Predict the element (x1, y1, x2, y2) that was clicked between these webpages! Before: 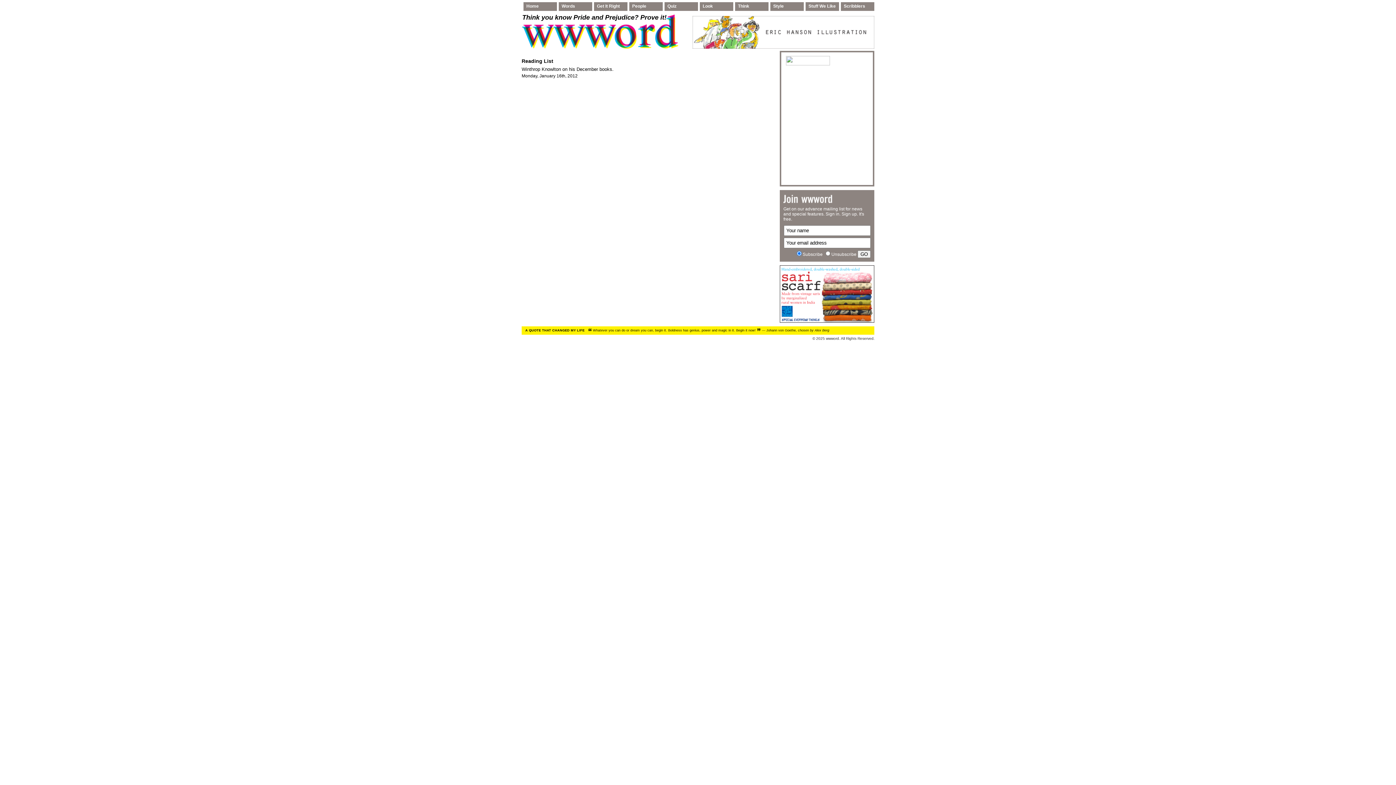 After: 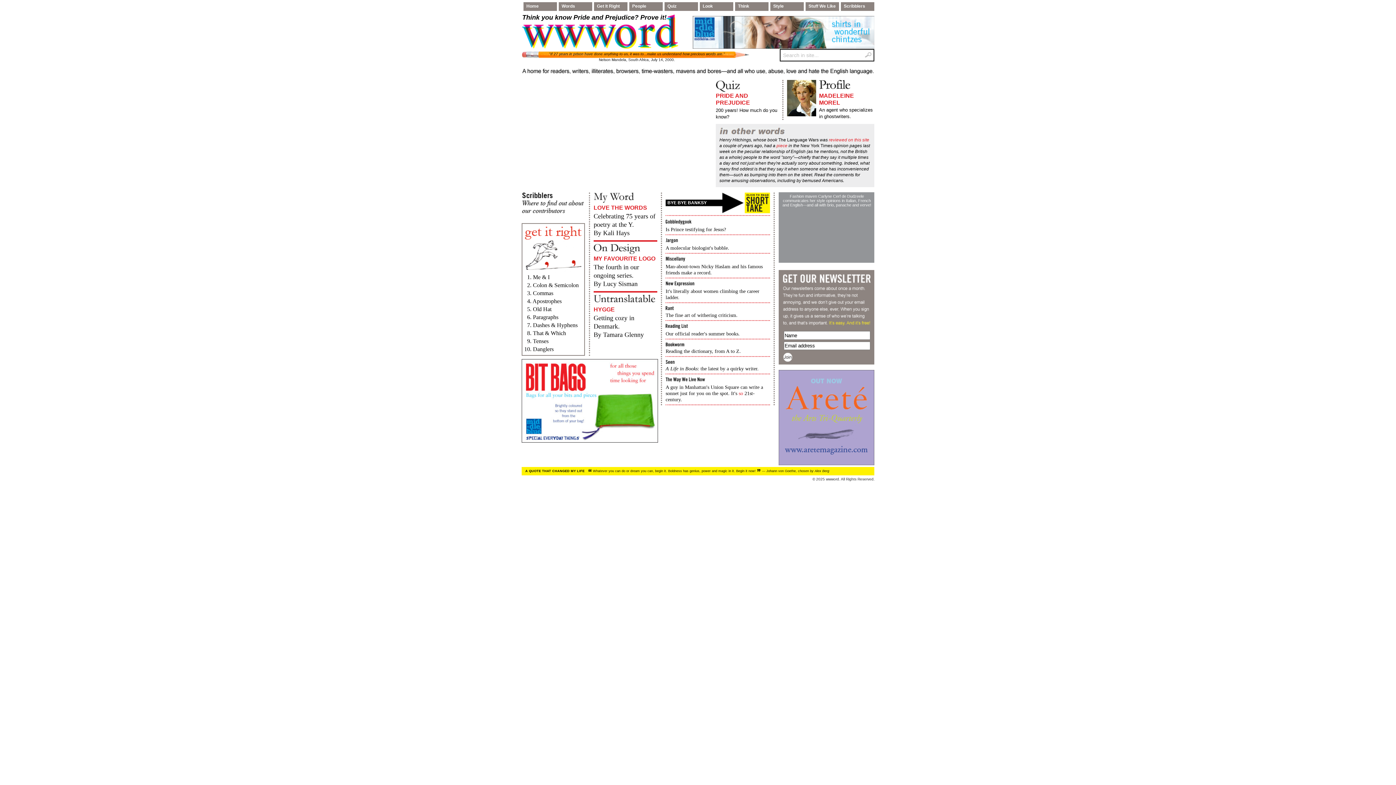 Action: label: Home bbox: (523, 3, 558, 10)